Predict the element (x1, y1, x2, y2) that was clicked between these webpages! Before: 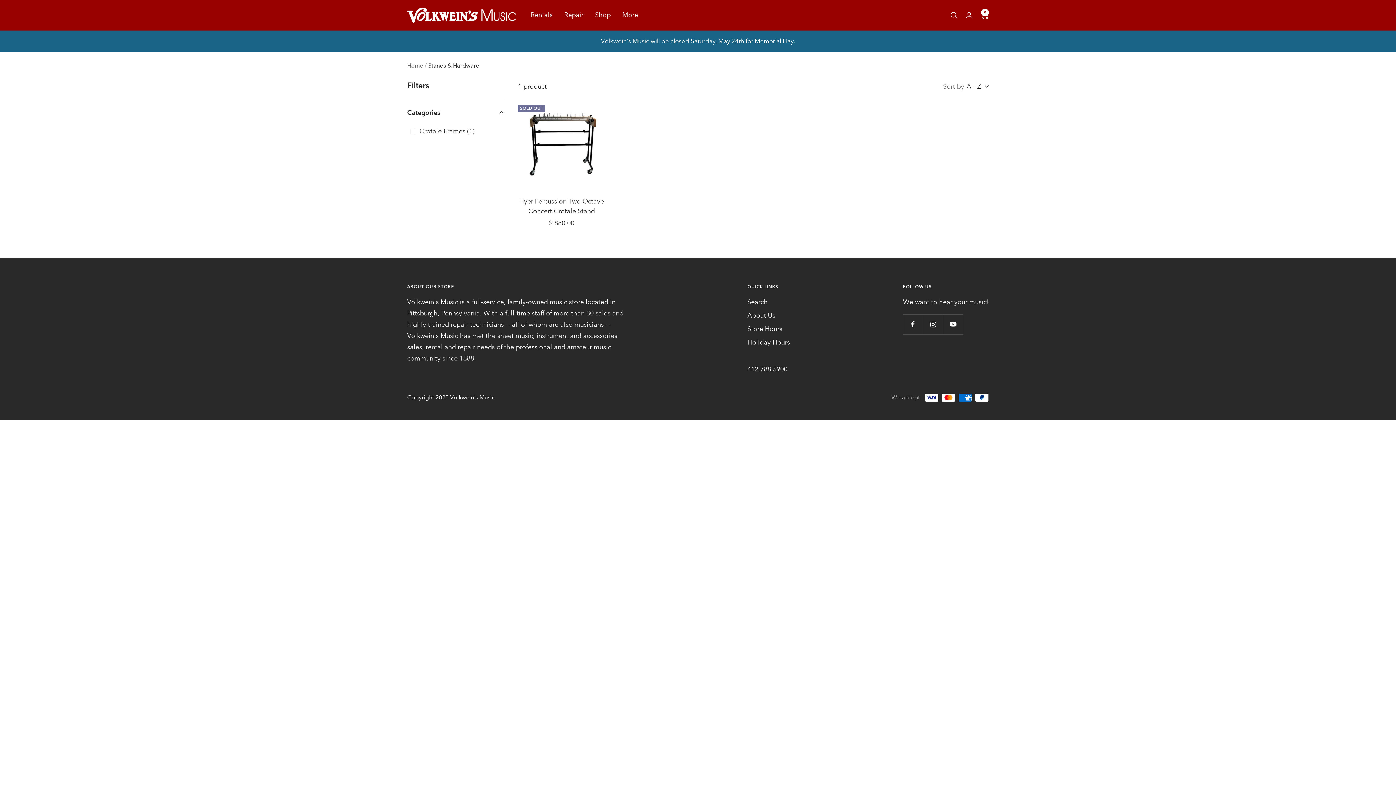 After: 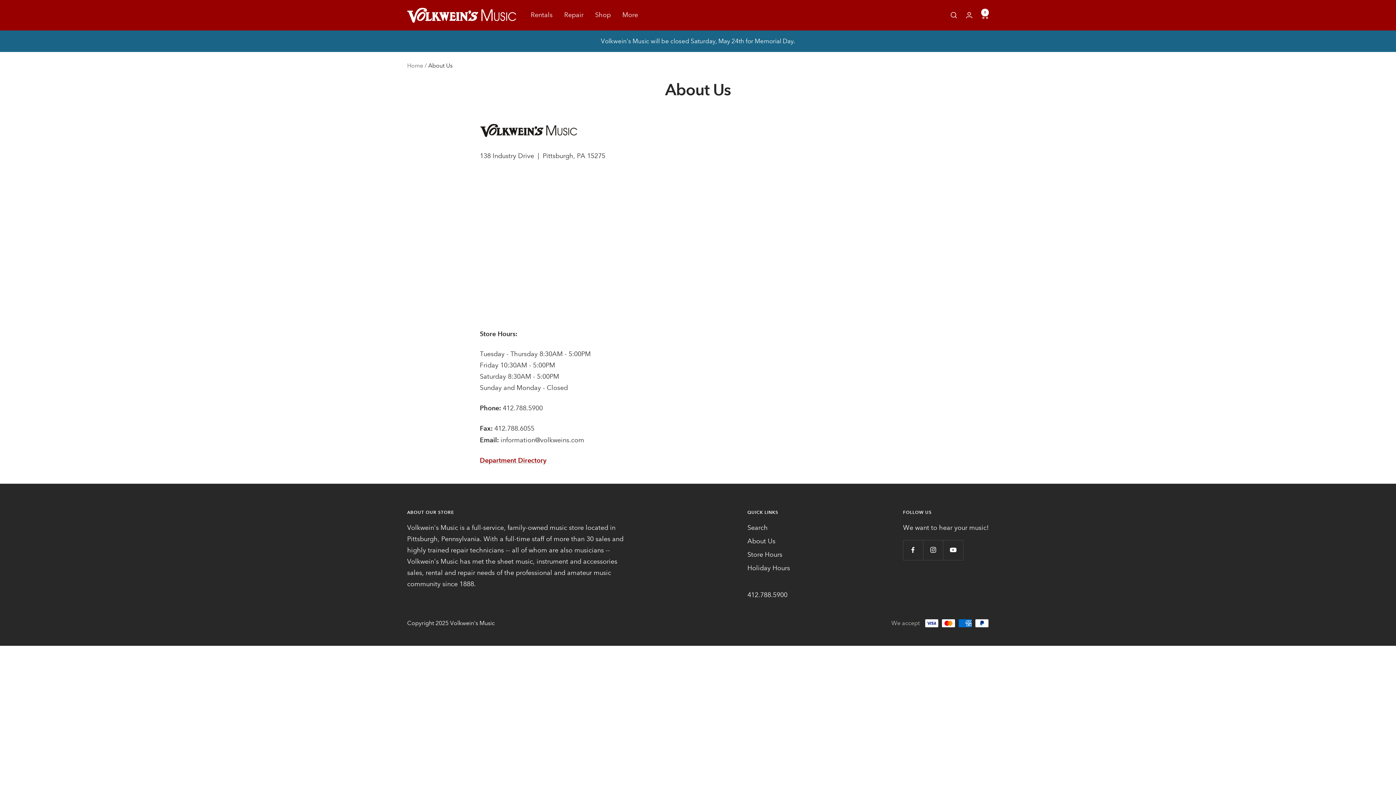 Action: label: About Us bbox: (747, 310, 775, 321)